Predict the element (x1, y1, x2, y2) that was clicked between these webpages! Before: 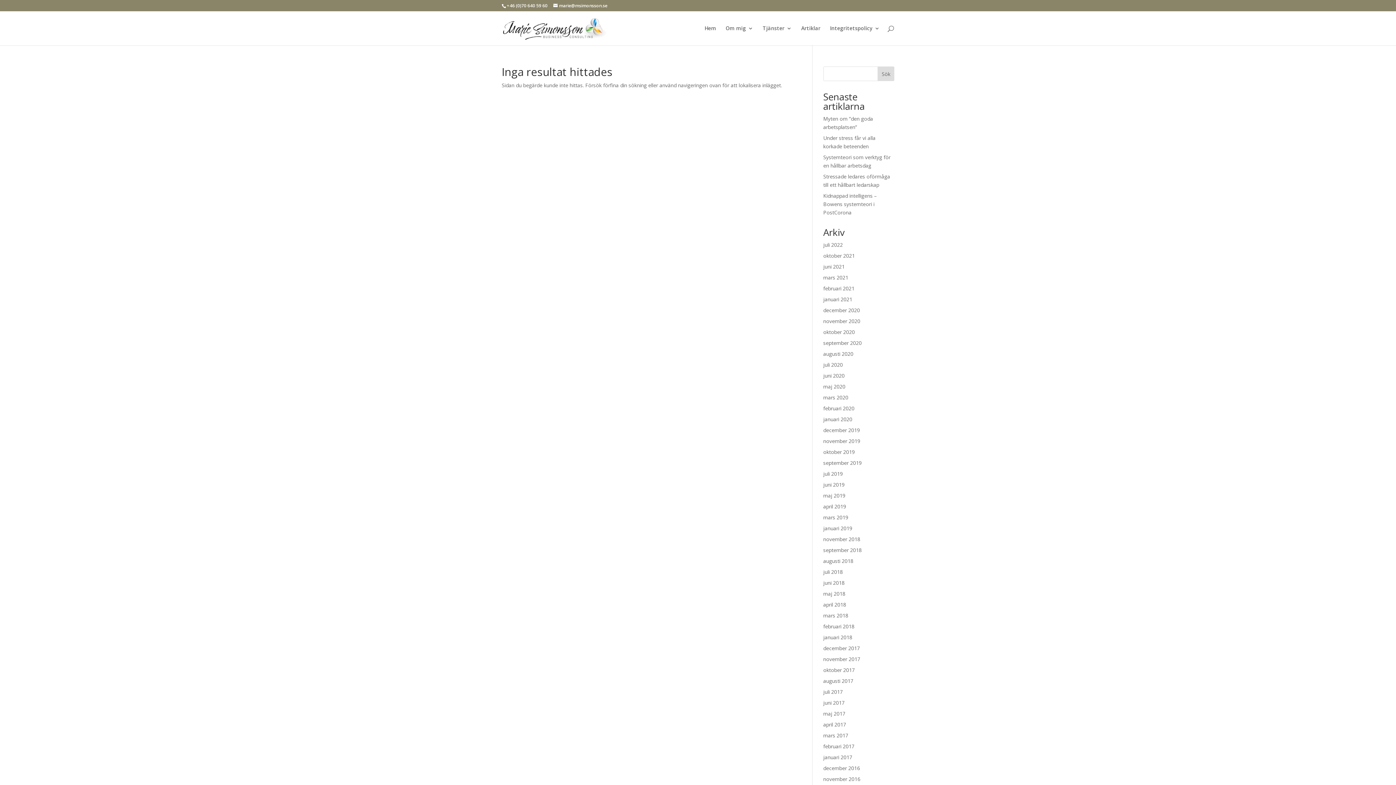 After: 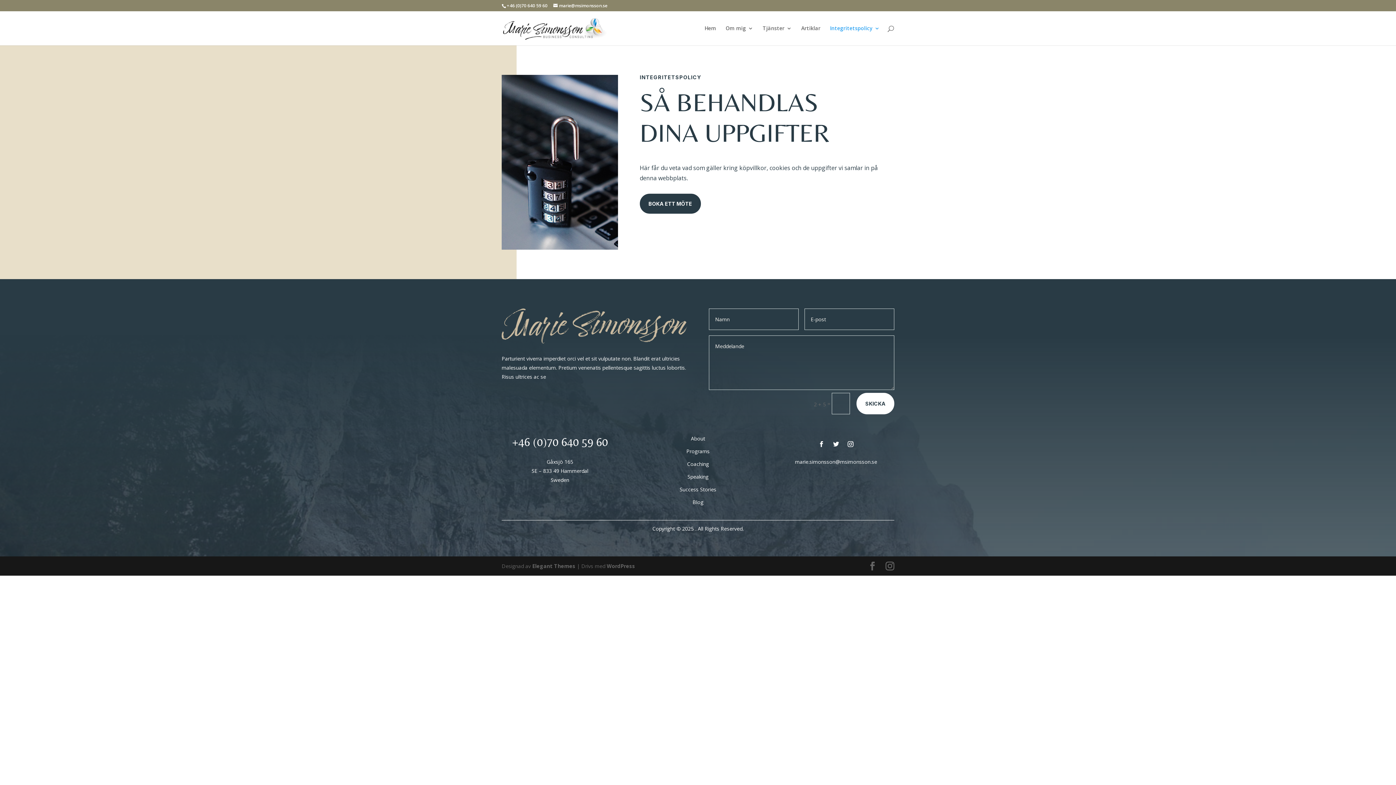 Action: bbox: (830, 25, 880, 45) label: Integritetspolicy